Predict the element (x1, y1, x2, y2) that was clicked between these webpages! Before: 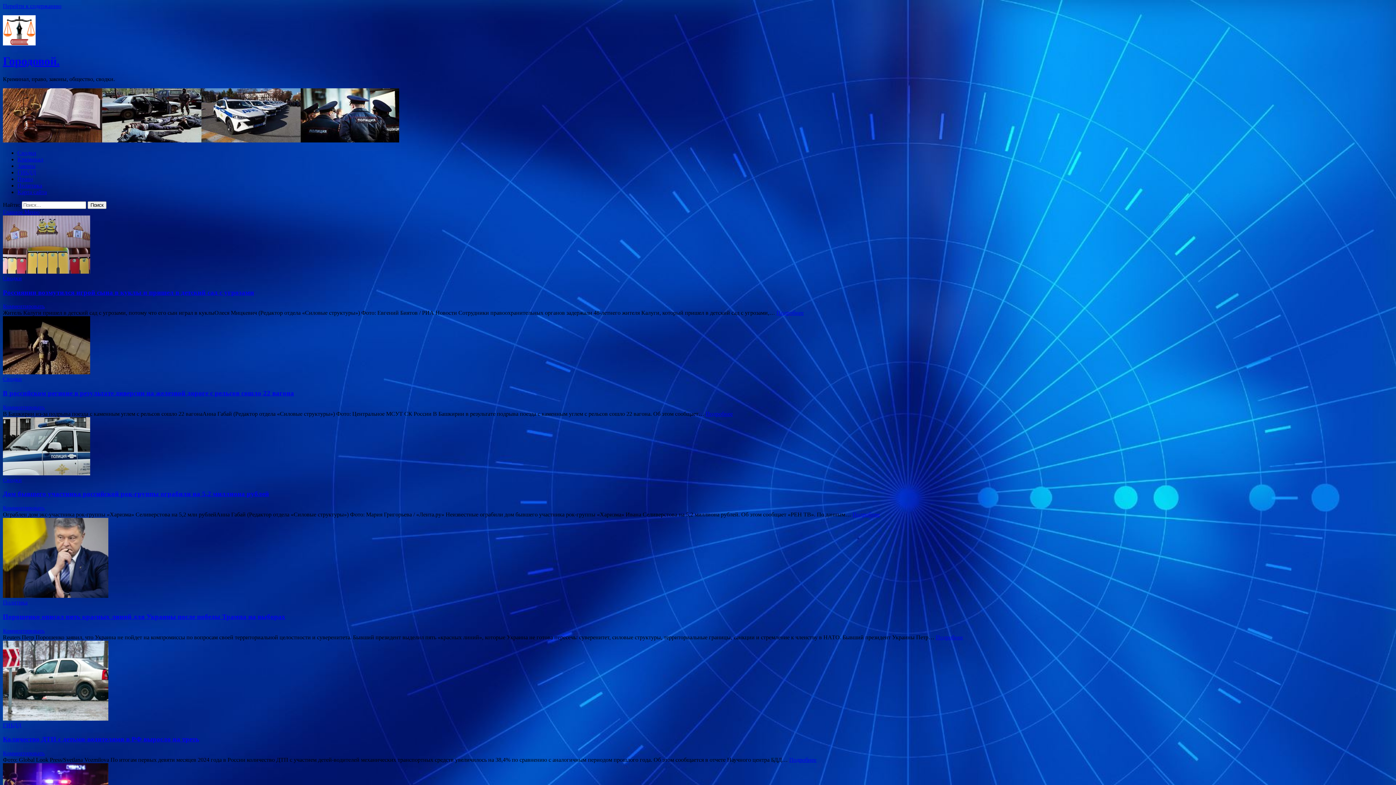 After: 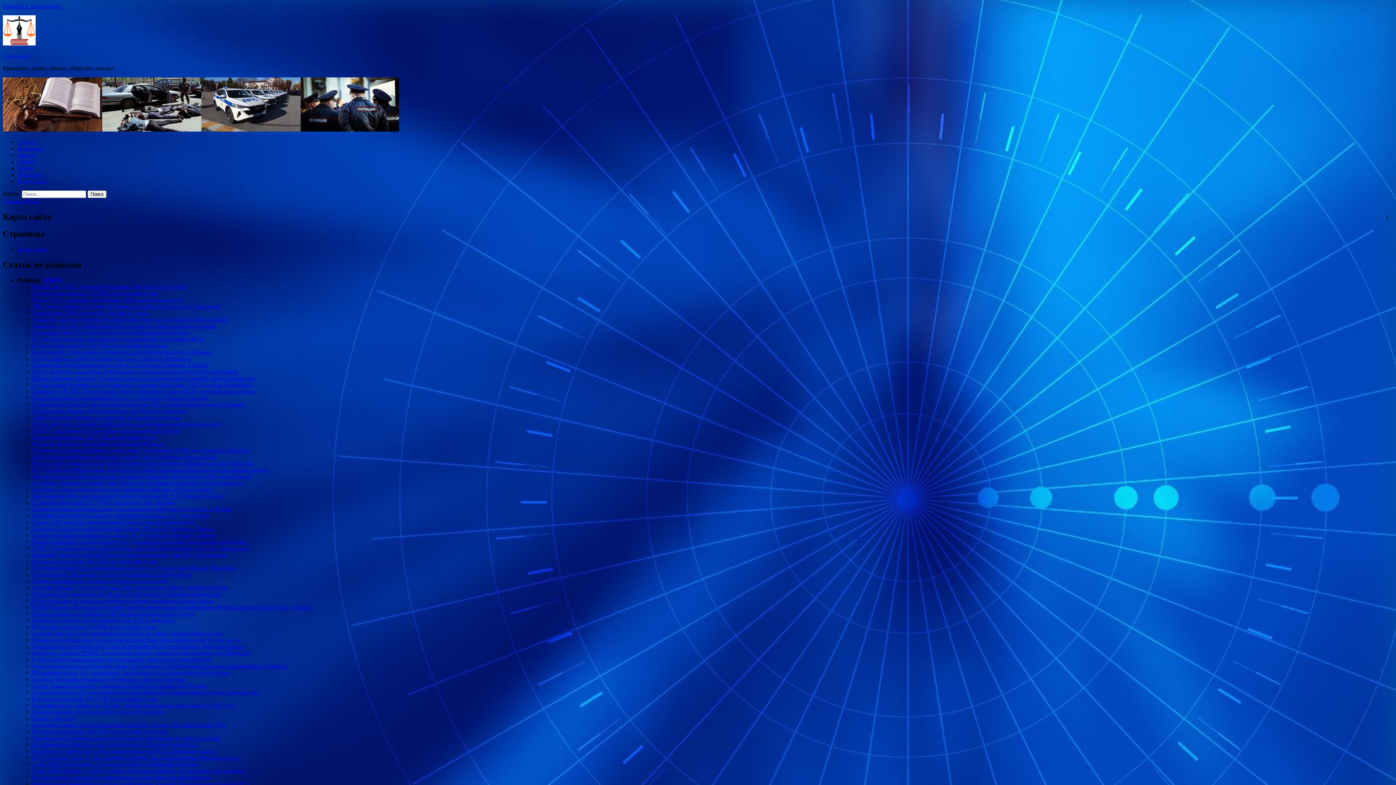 Action: bbox: (17, 189, 46, 195) label: Карта сайта